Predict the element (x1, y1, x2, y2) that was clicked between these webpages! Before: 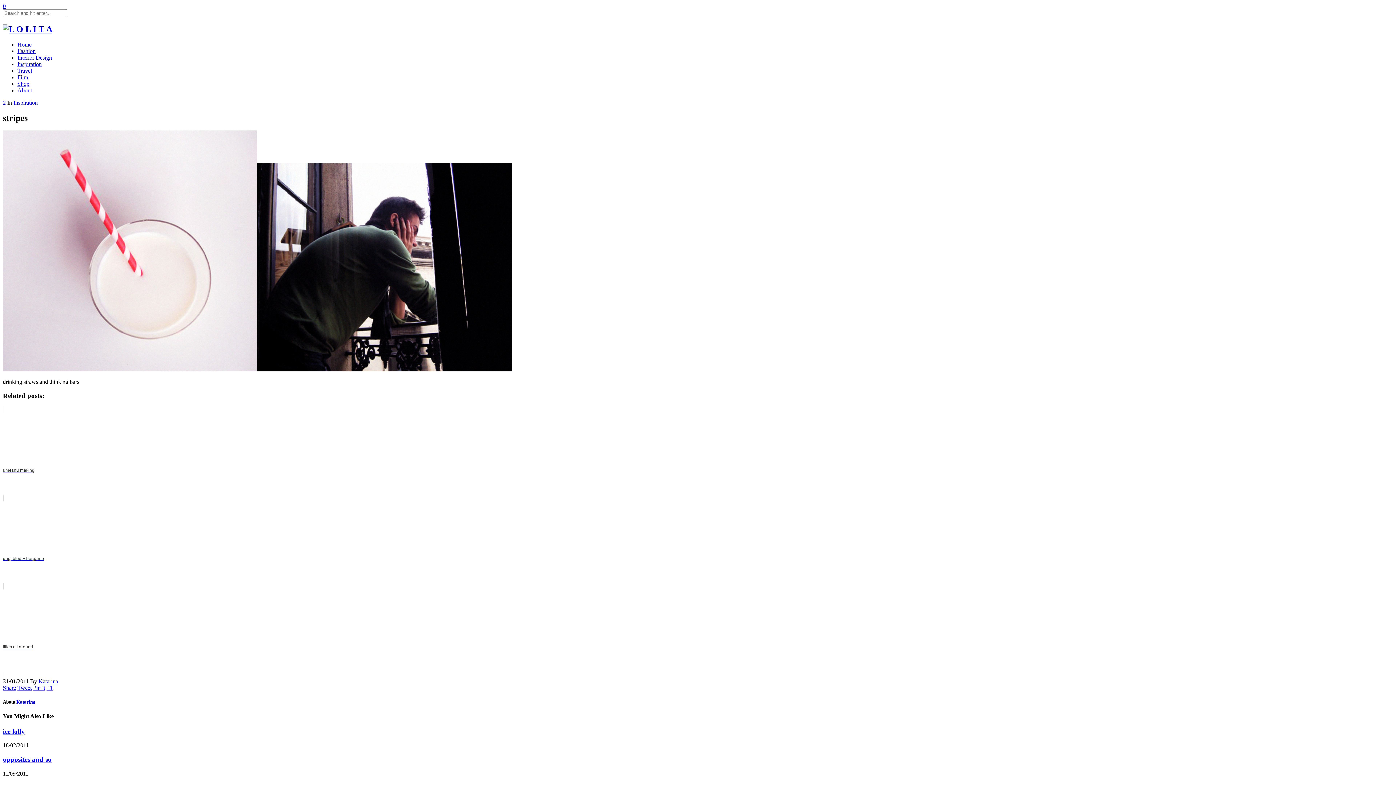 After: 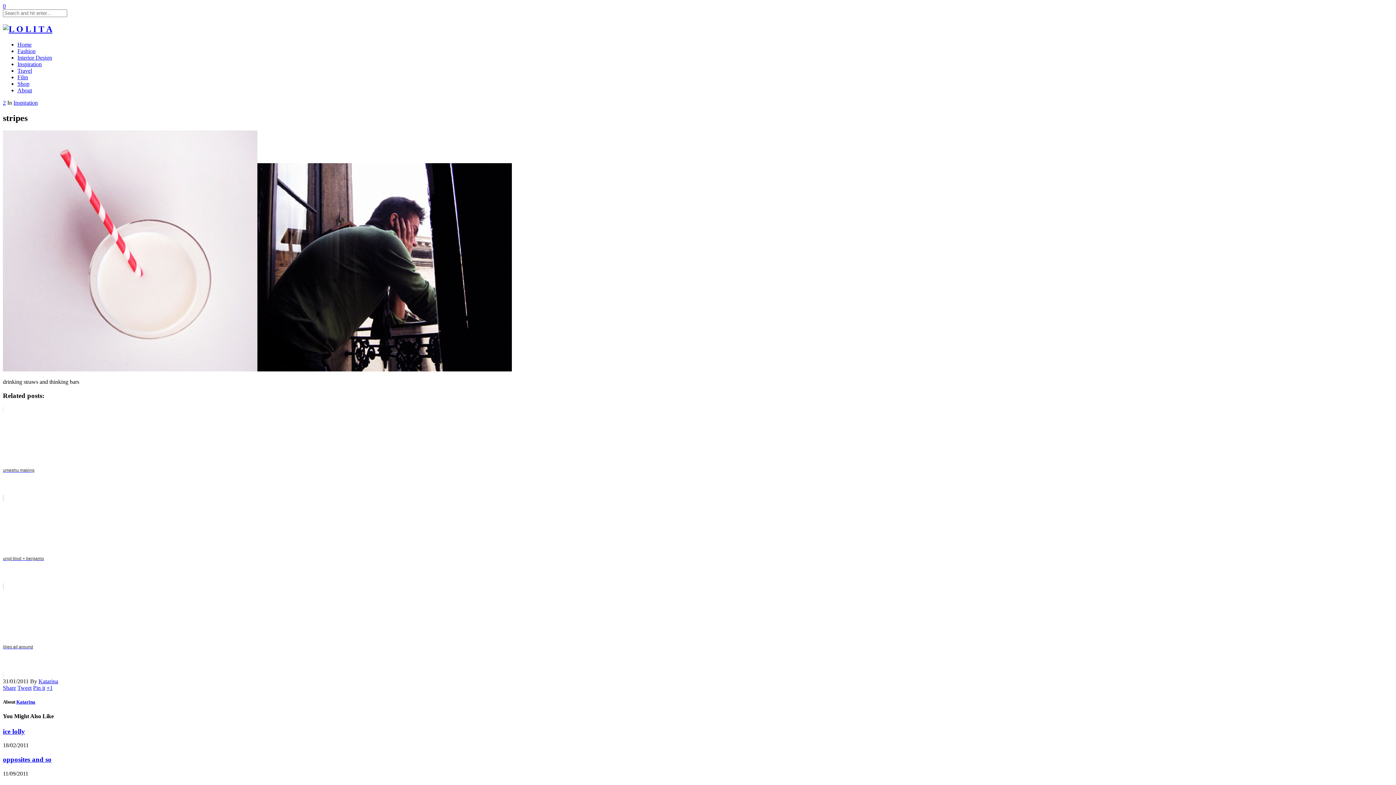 Action: label: +1 bbox: (46, 685, 52, 691)